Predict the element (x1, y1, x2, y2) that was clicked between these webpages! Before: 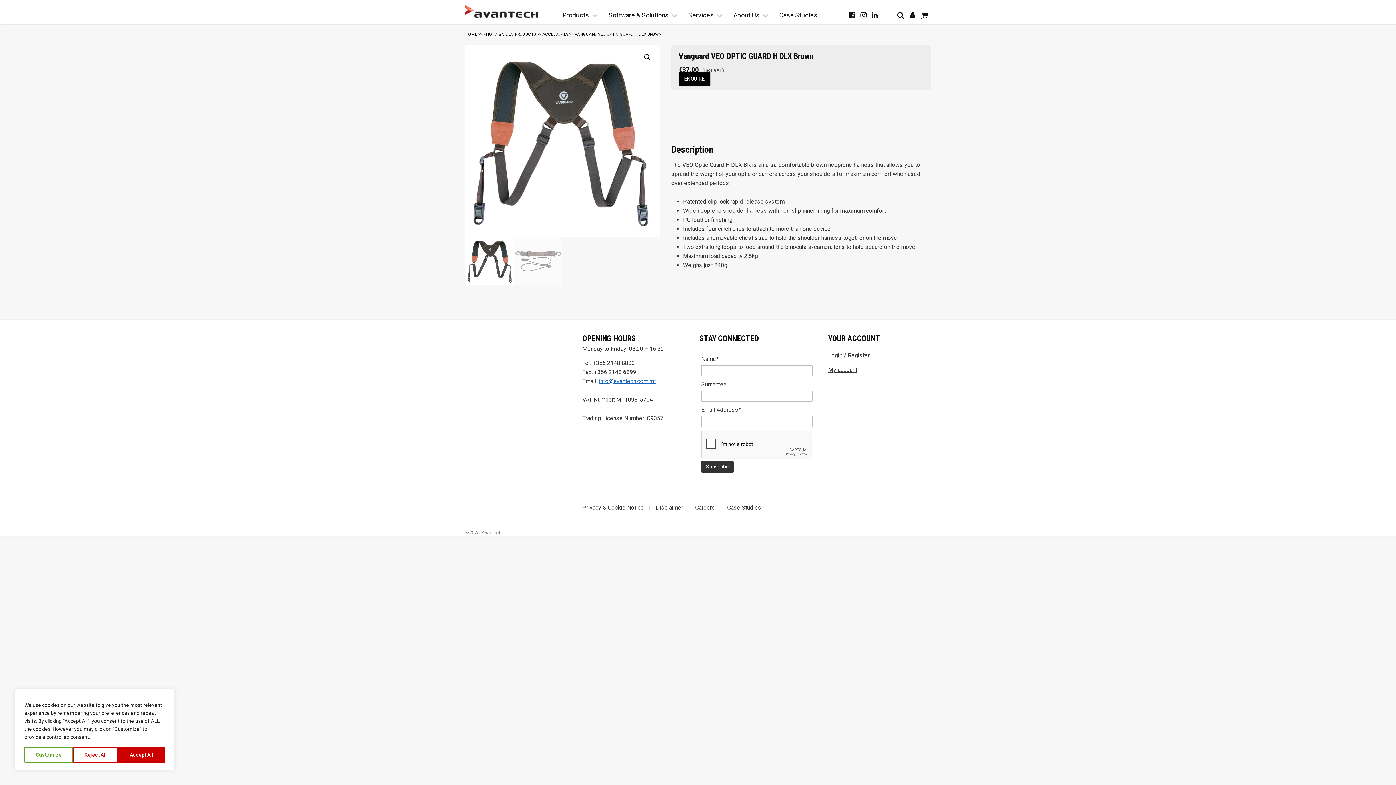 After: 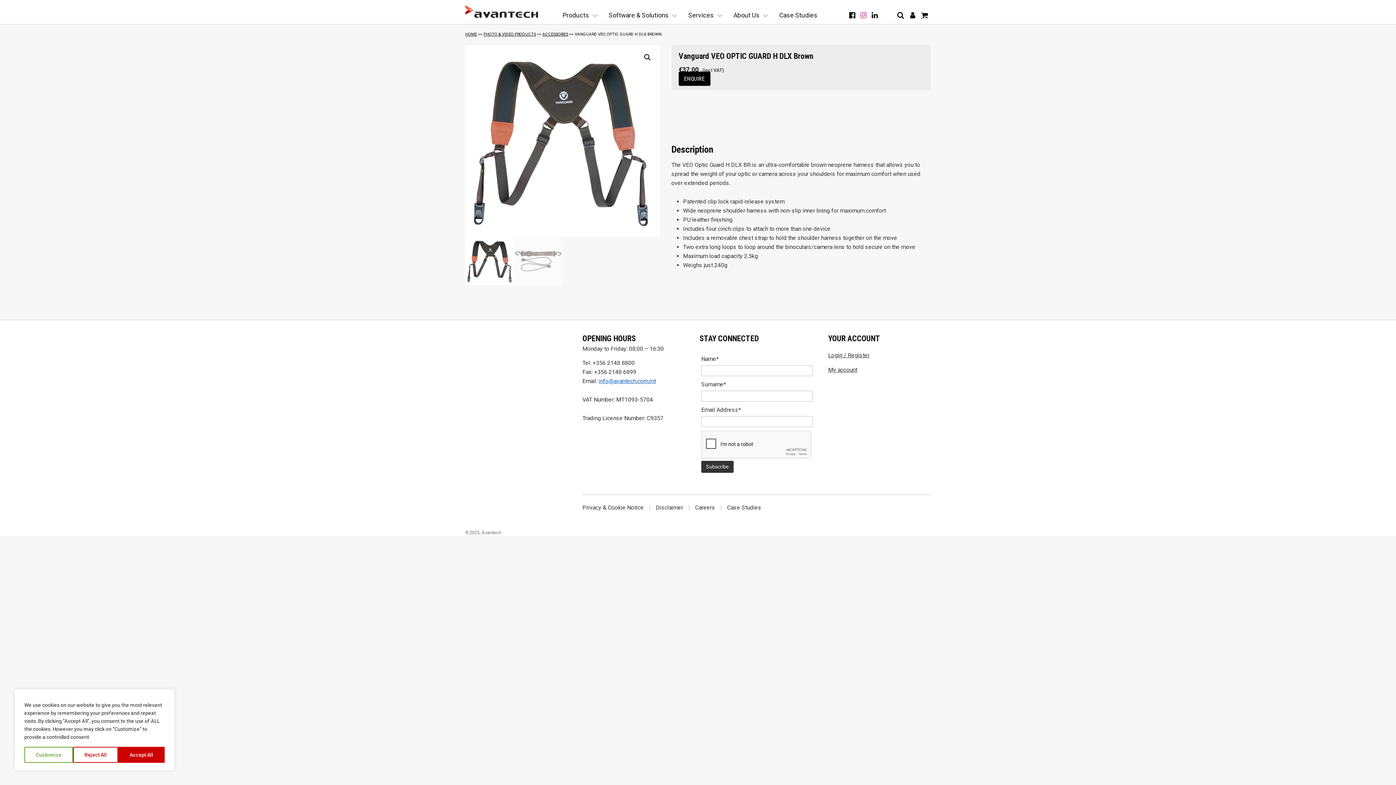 Action: bbox: (858, 8, 869, 21)